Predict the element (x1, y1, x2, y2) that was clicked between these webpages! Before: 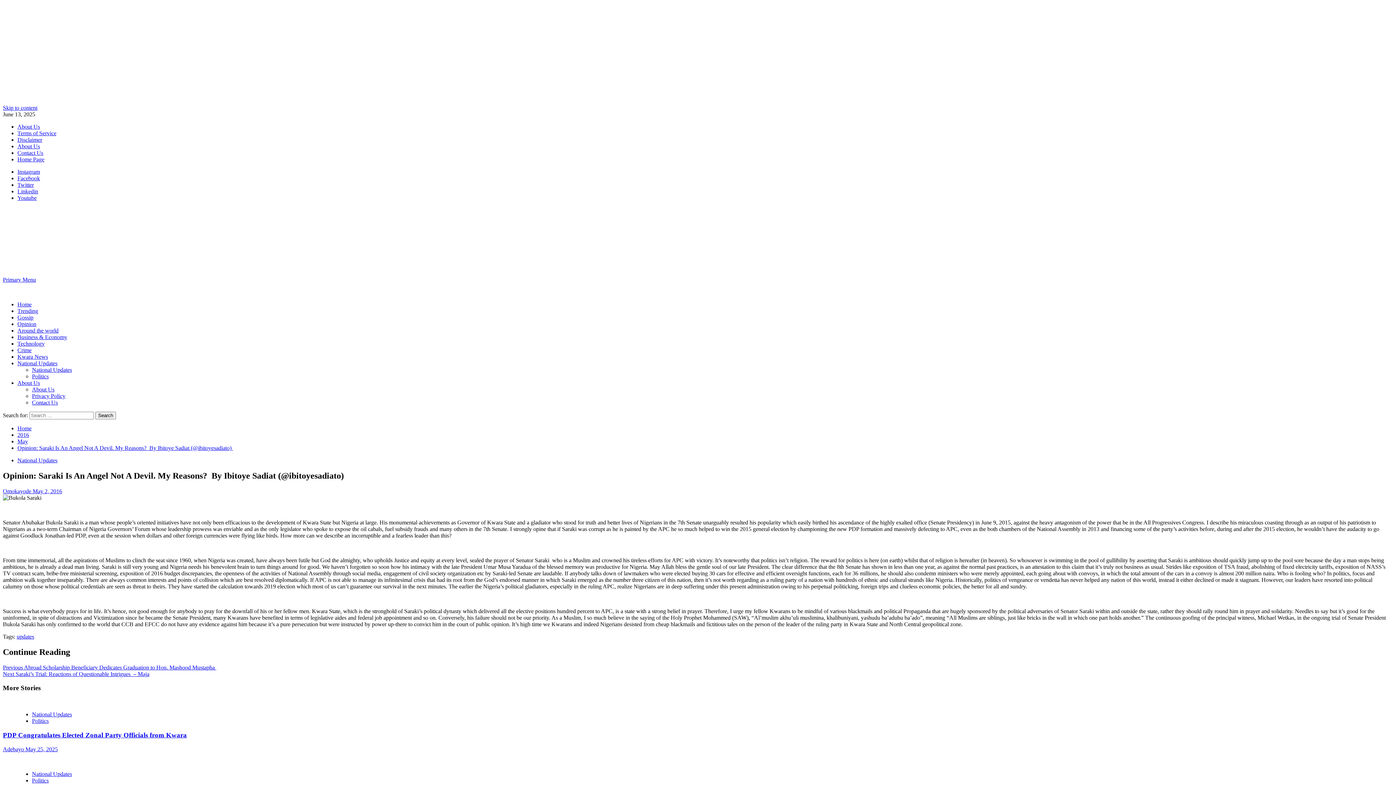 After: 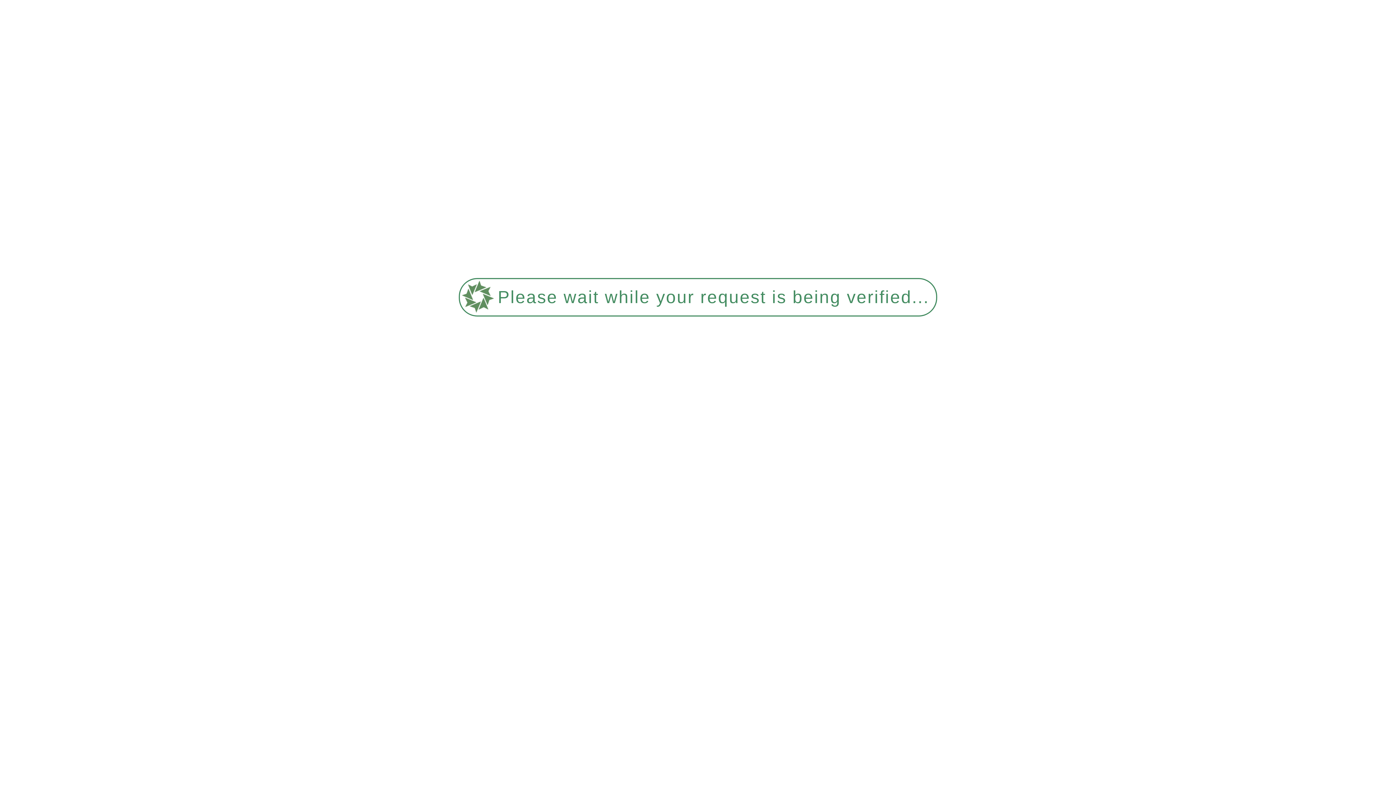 Action: label: National Updates bbox: (17, 457, 57, 463)